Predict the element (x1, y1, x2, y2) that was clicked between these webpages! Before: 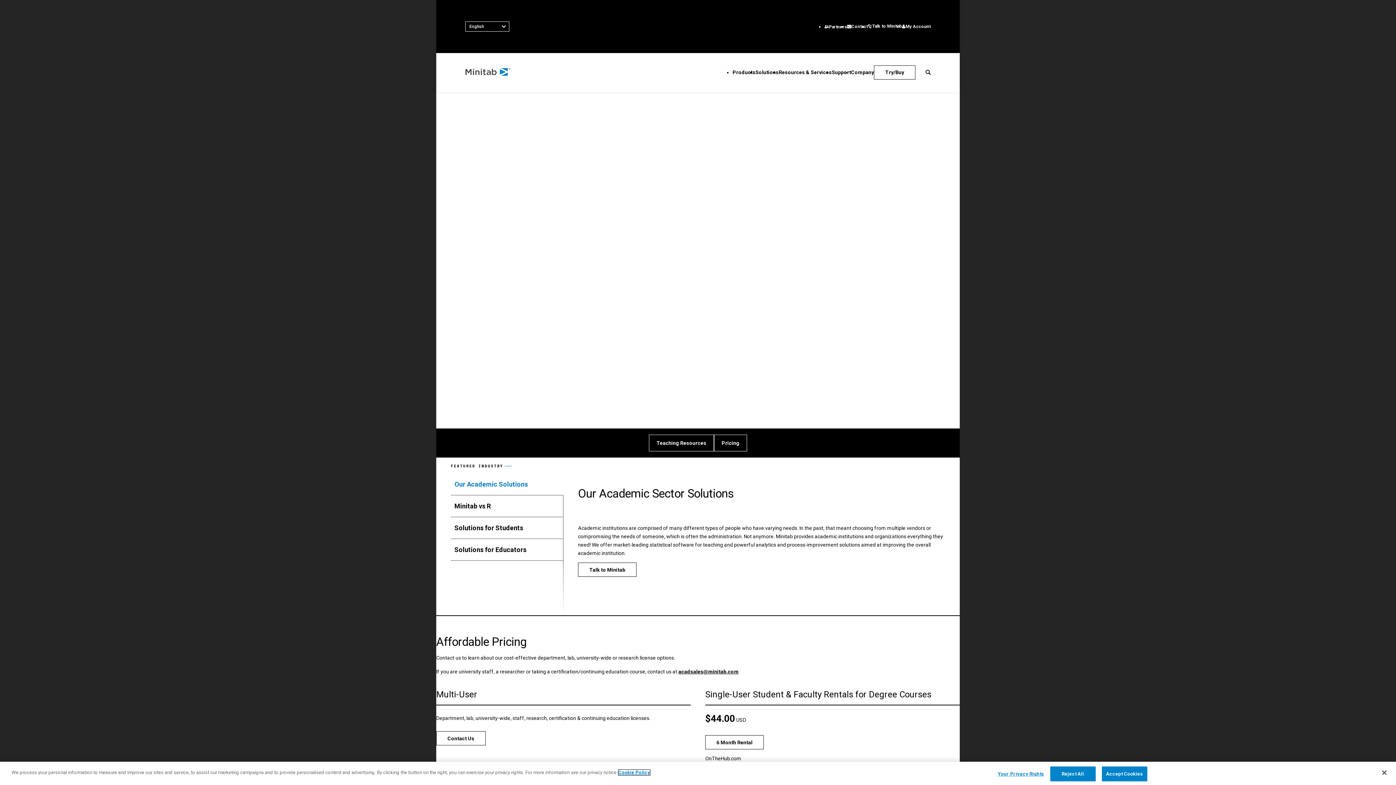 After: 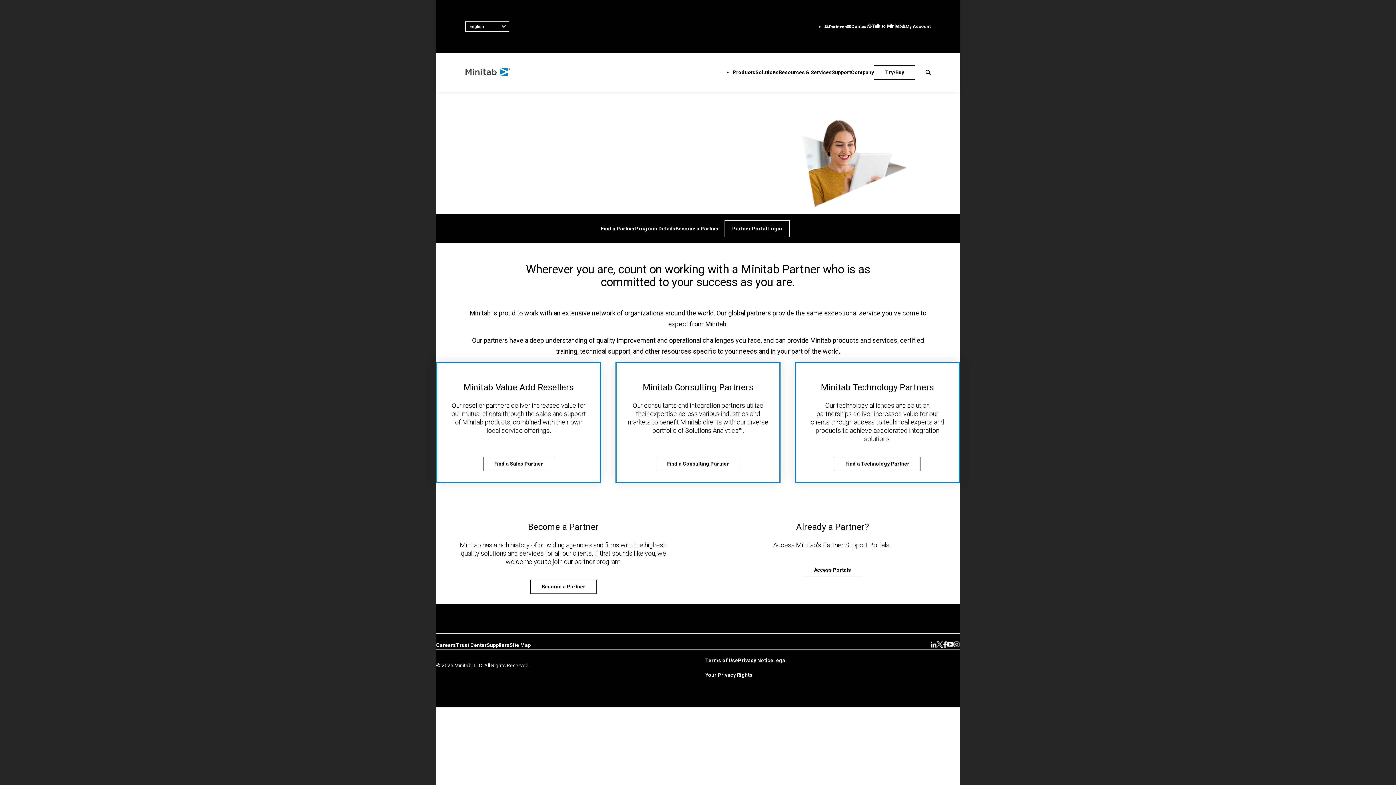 Action: label: Partners bbox: (824, 23, 847, 30)